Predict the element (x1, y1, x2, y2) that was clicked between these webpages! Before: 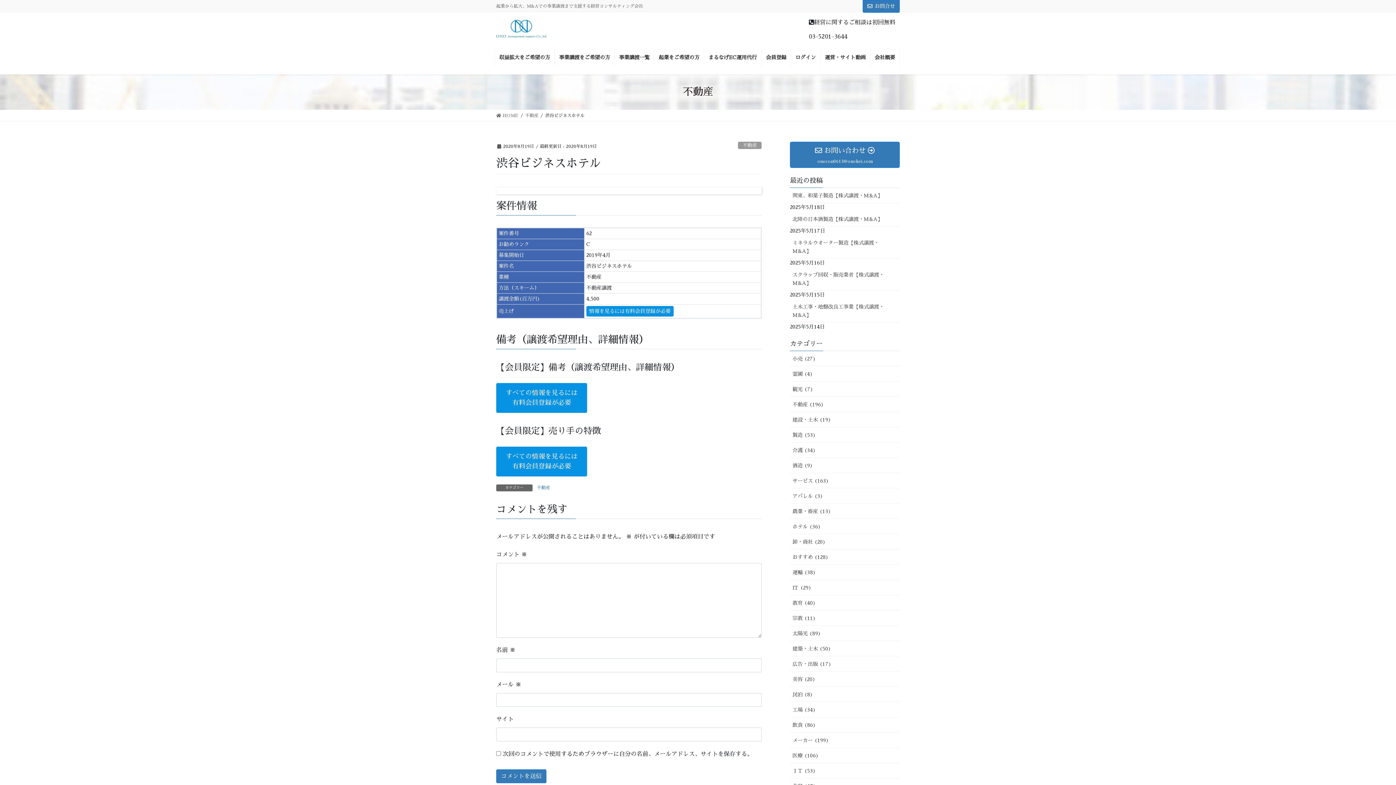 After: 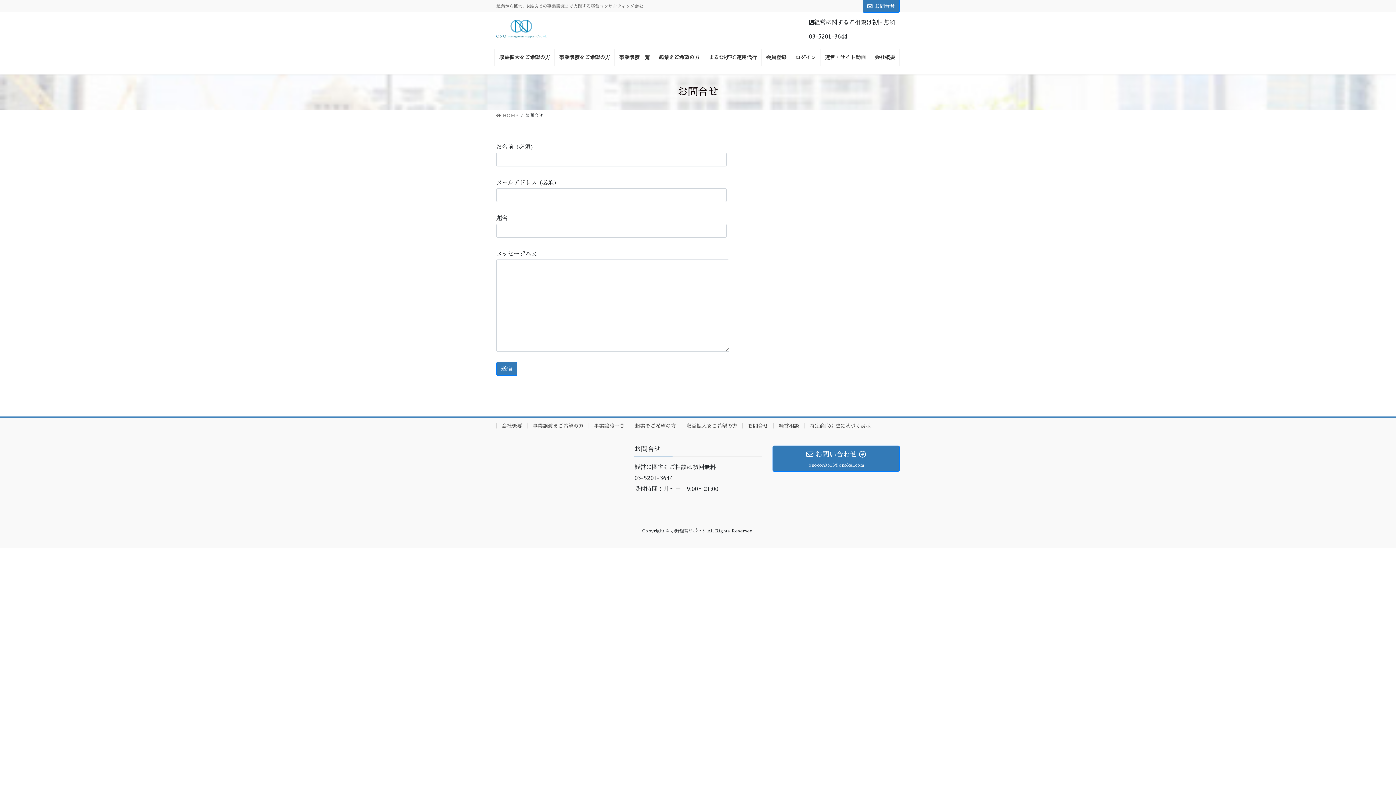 Action: bbox: (790, 141, 900, 168) label:  お問い合わせ 
onocon0613@onokei.com